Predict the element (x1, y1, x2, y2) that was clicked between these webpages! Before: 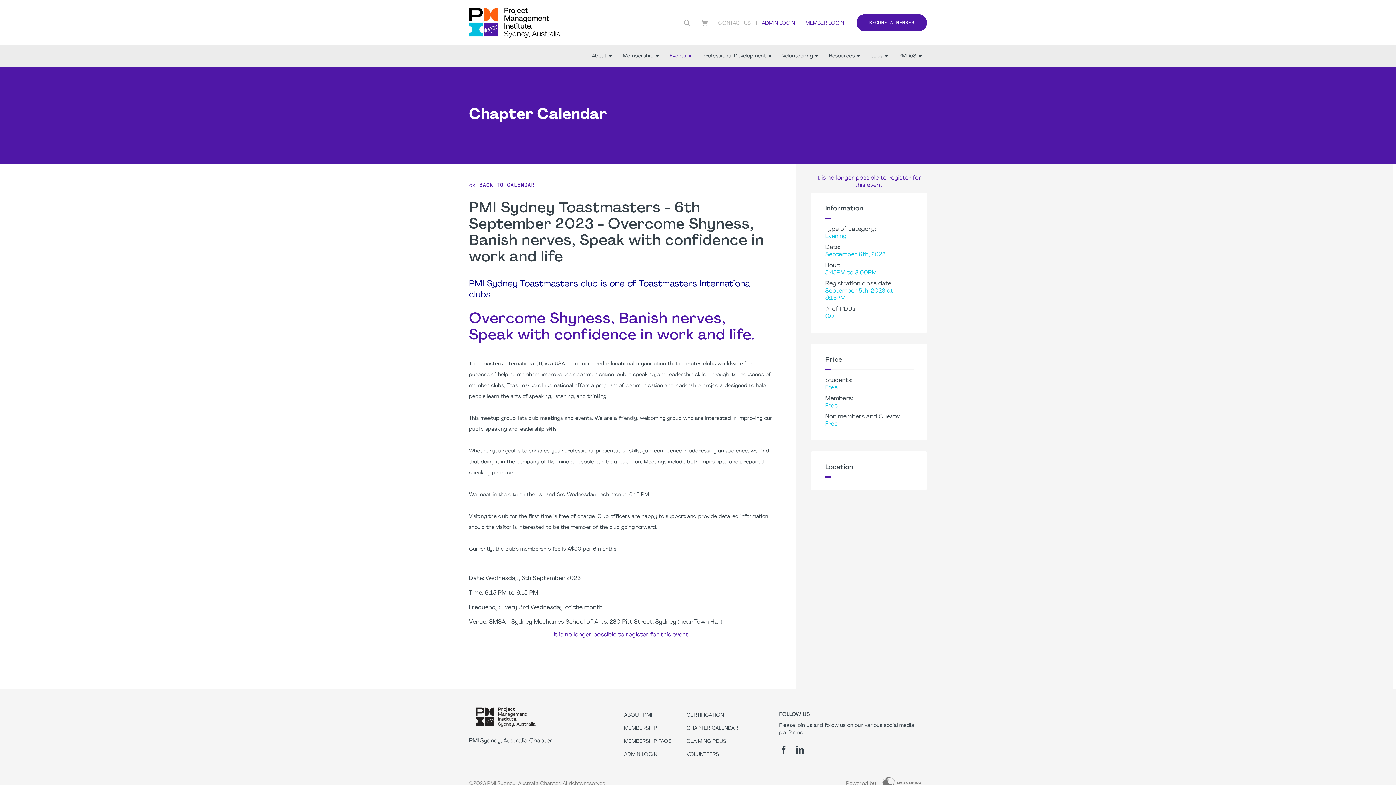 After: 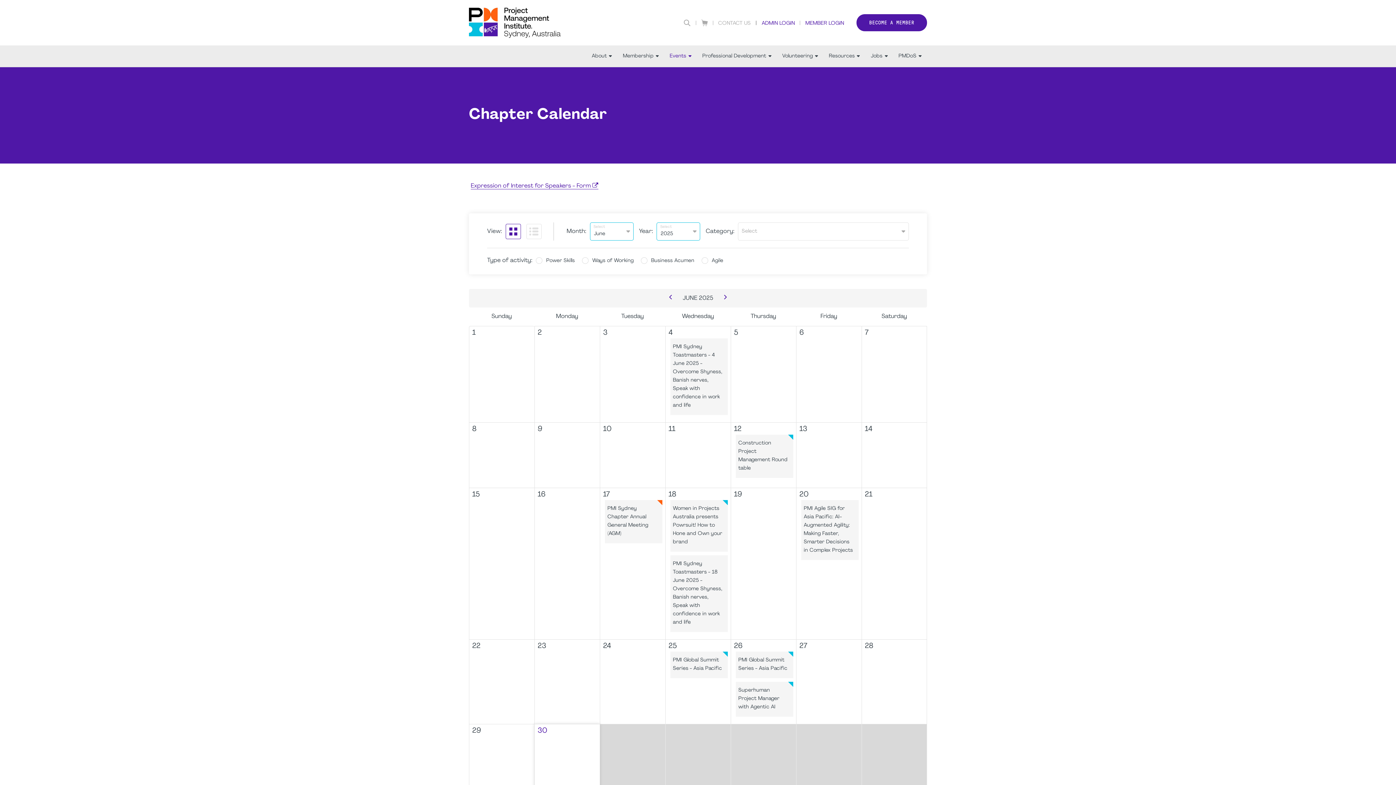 Action: bbox: (469, 181, 534, 188) label: << BACK TO CALENDAR